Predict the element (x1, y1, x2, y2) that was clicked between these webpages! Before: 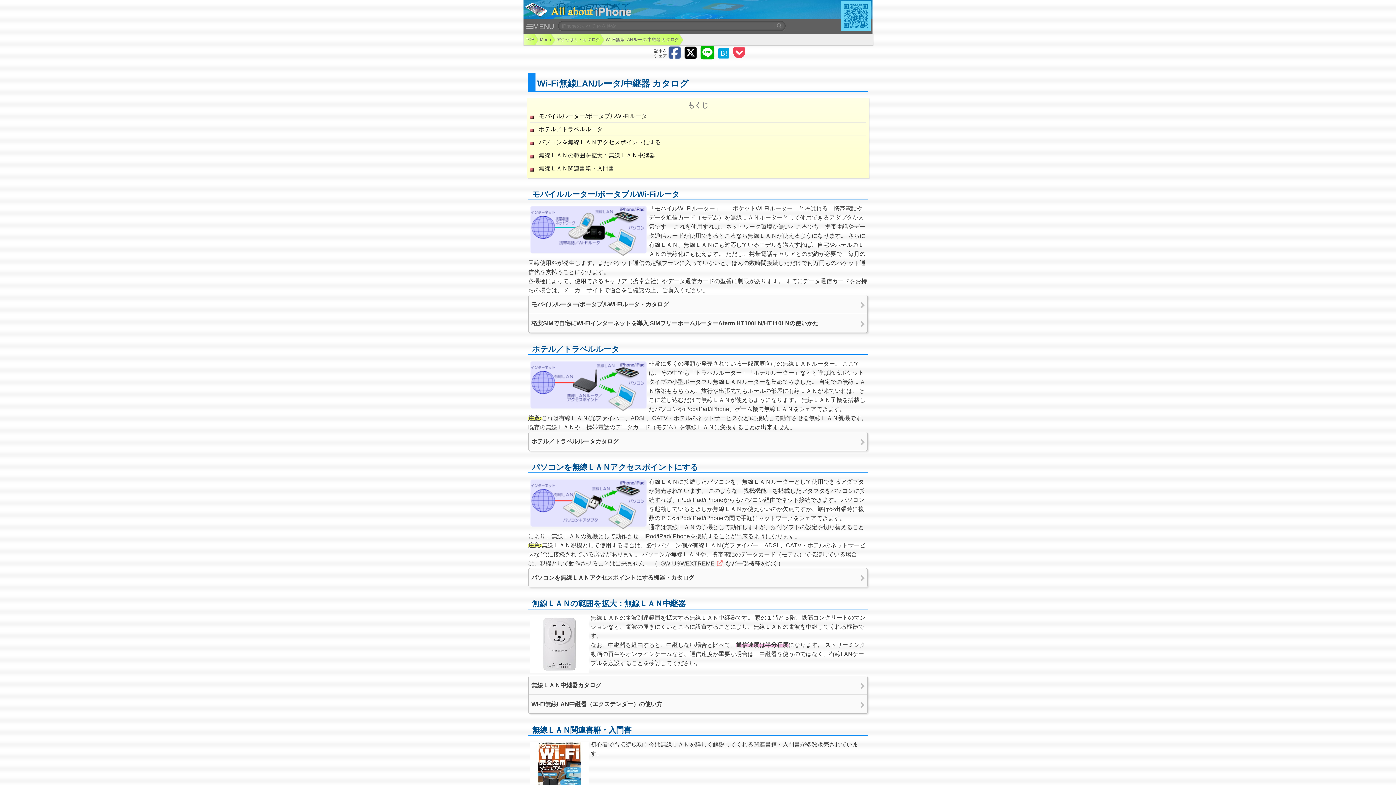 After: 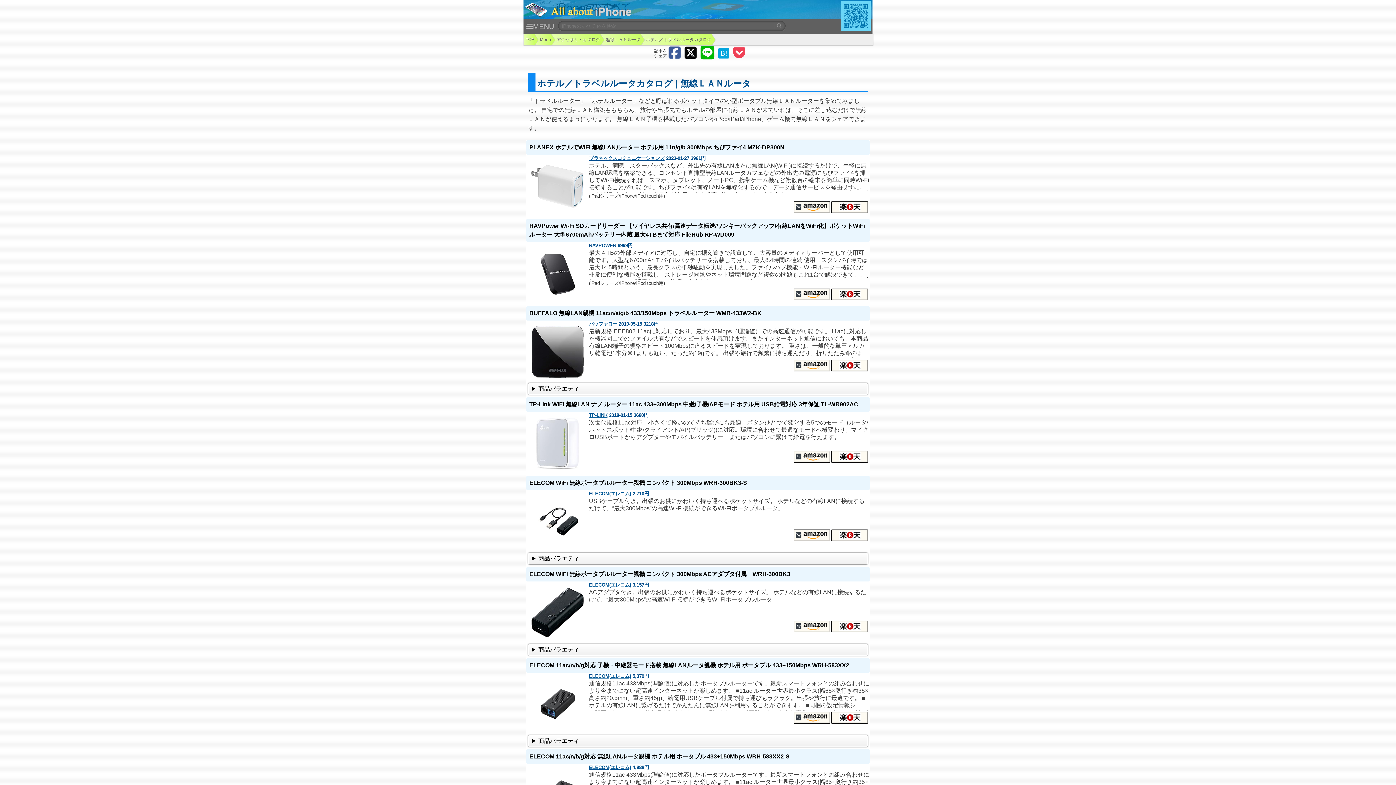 Action: label: ホテル／トラベルルータカタログ bbox: (528, 432, 867, 450)